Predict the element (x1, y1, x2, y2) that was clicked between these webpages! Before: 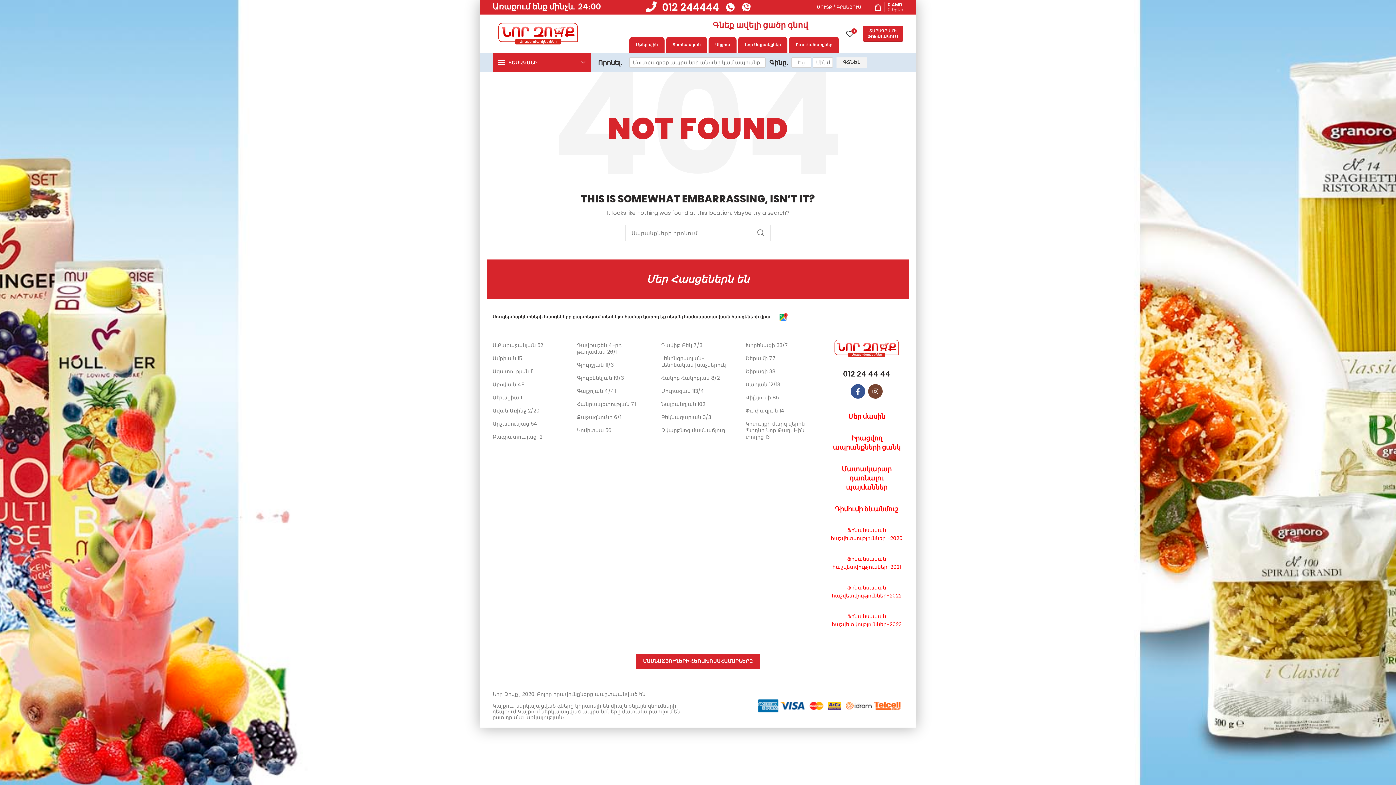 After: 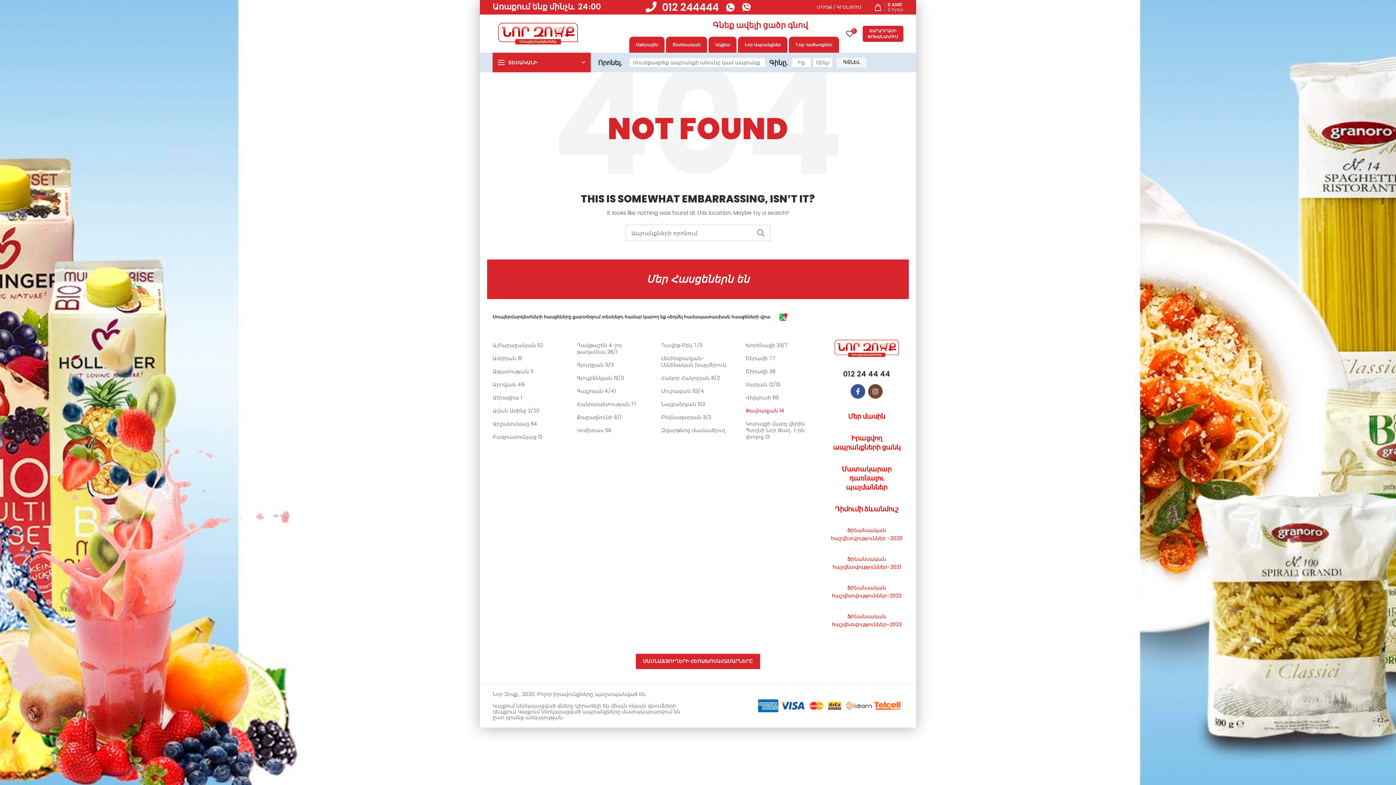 Action: label: Փափազյան 14 bbox: (745, 404, 819, 417)